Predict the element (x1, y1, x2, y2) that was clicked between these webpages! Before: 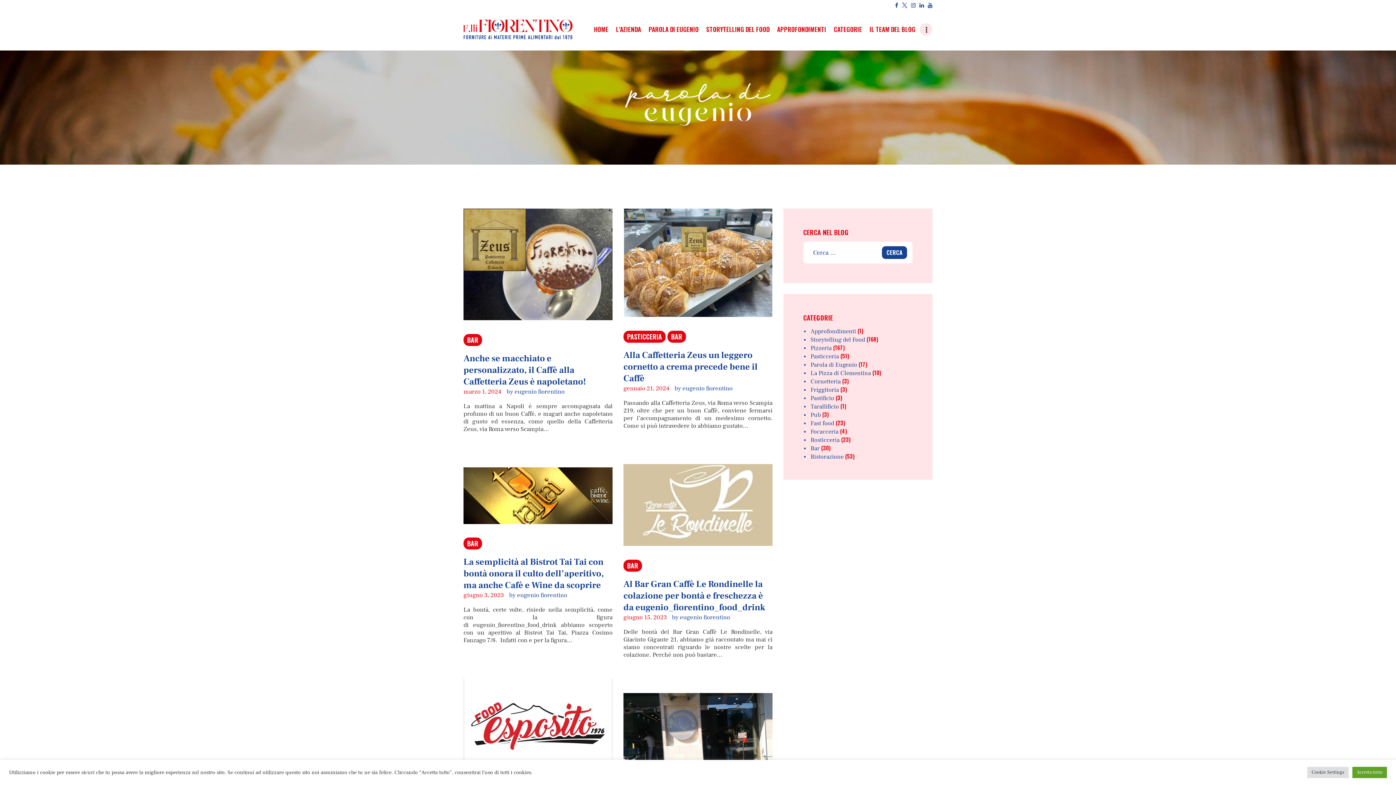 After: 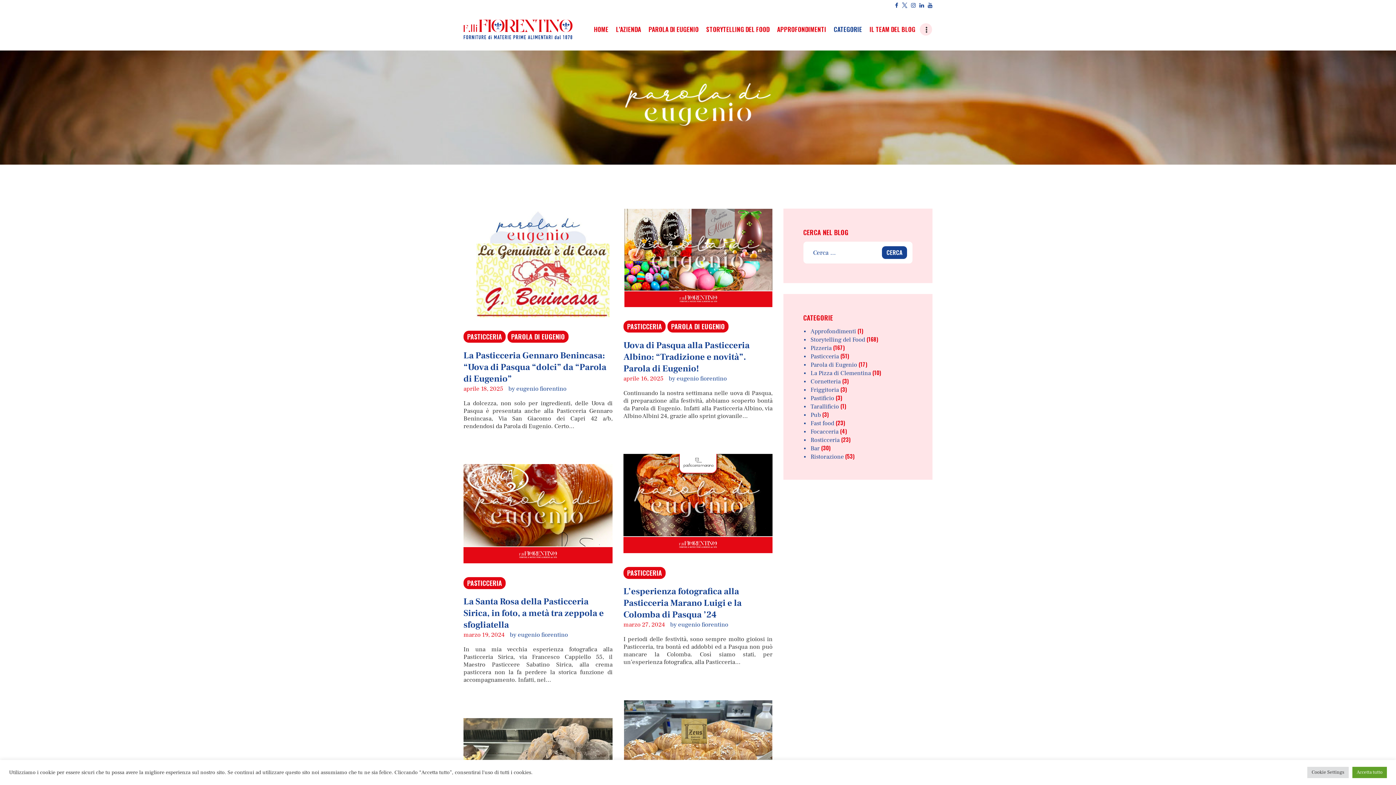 Action: bbox: (810, 352, 839, 360) label: Pasticceria